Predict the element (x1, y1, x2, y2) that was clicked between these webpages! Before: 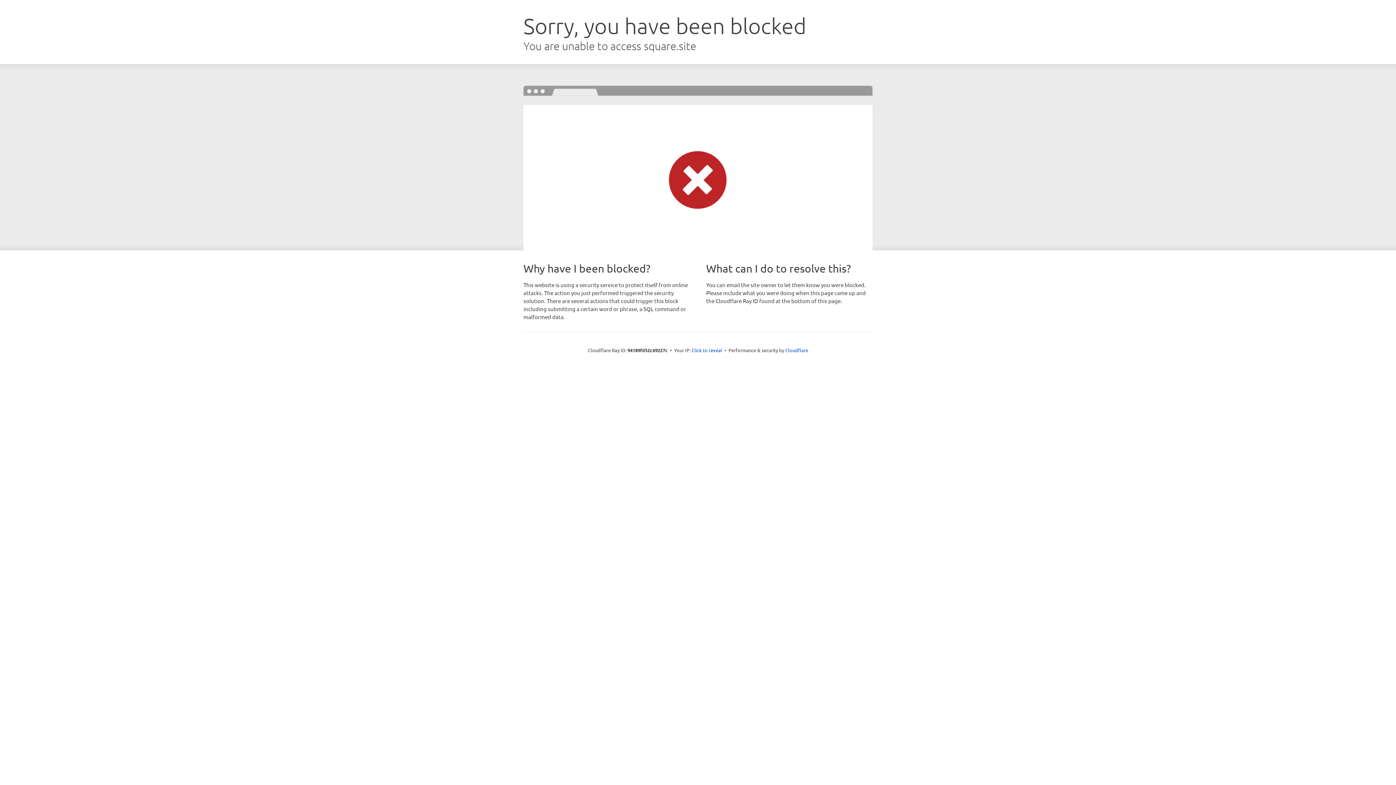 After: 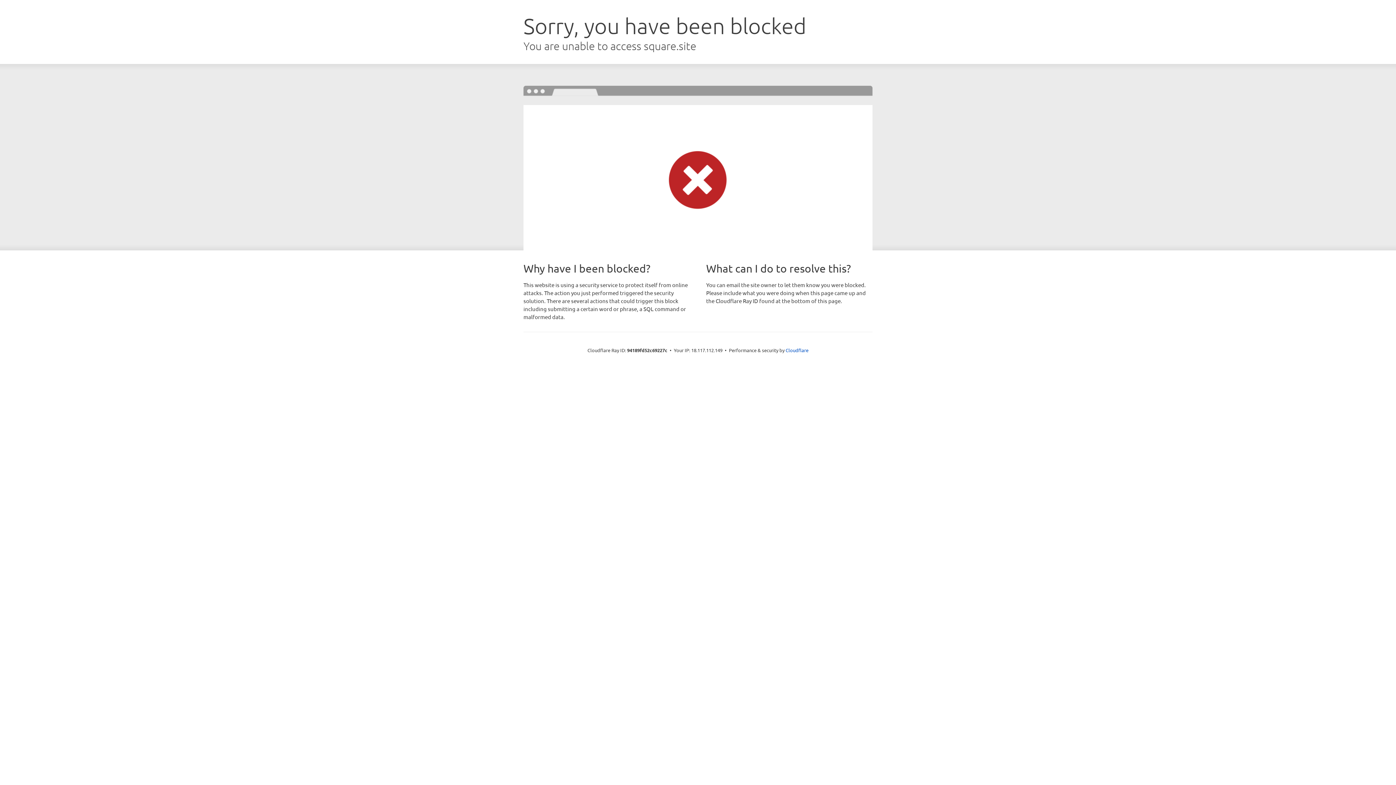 Action: bbox: (691, 346, 722, 353) label: Click to reveal